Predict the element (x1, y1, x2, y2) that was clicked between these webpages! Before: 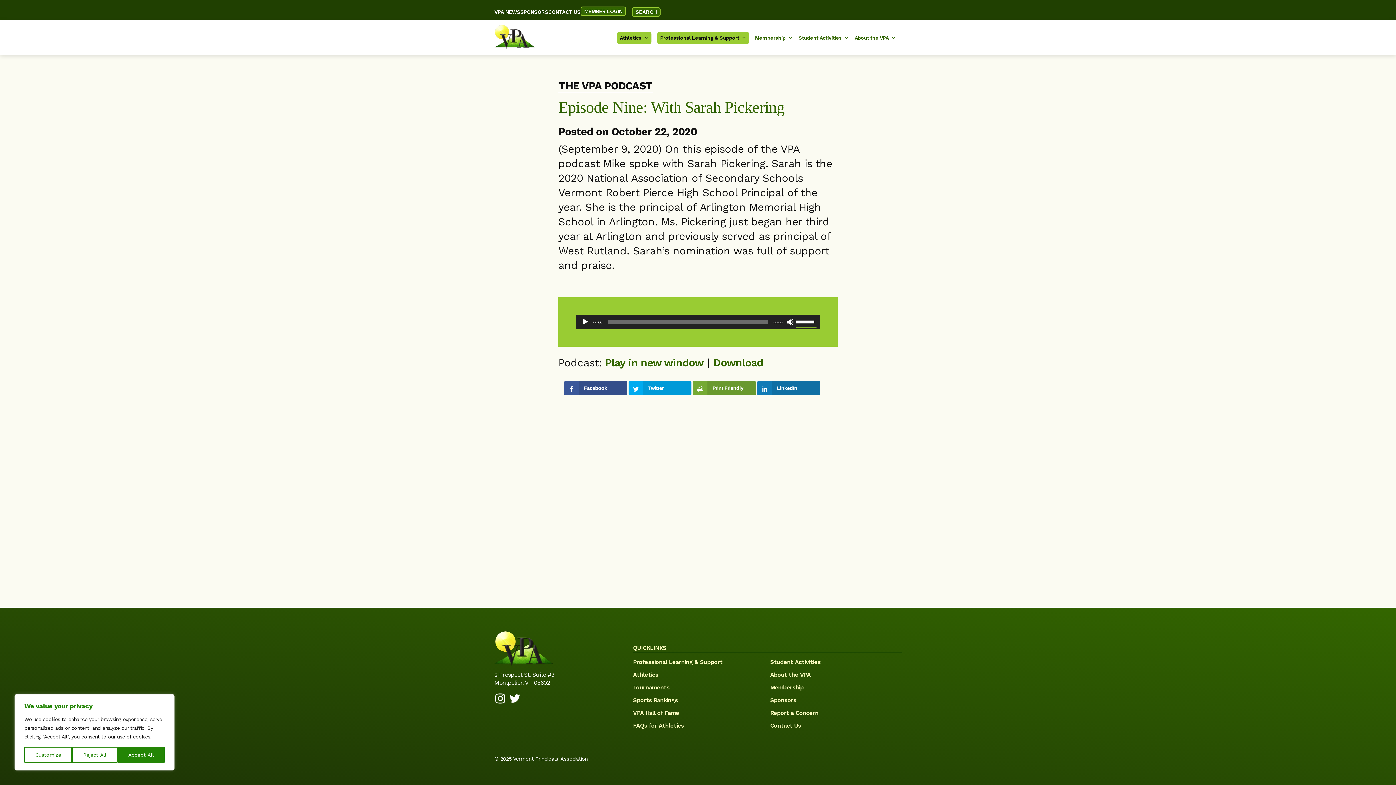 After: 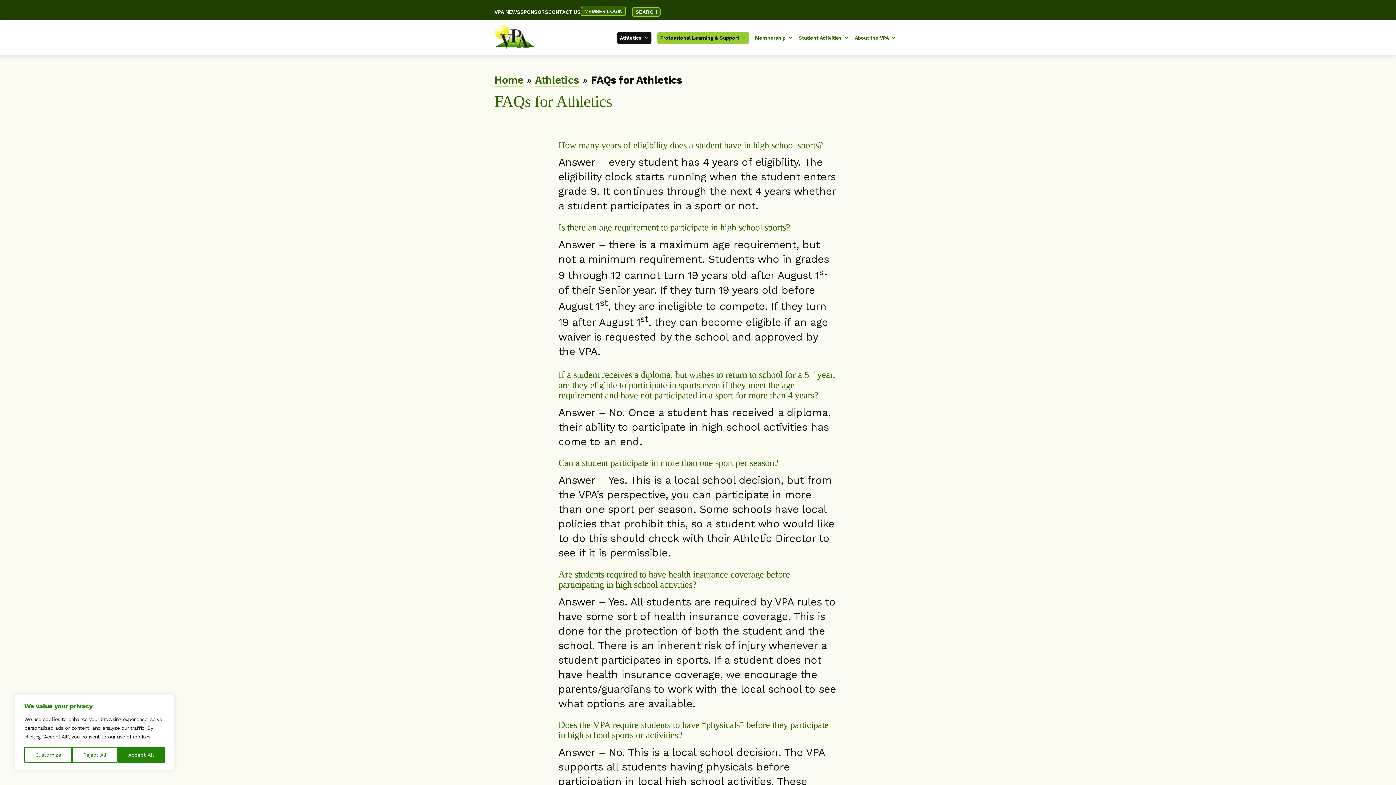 Action: bbox: (633, 722, 684, 730) label: FAQs for Athletics